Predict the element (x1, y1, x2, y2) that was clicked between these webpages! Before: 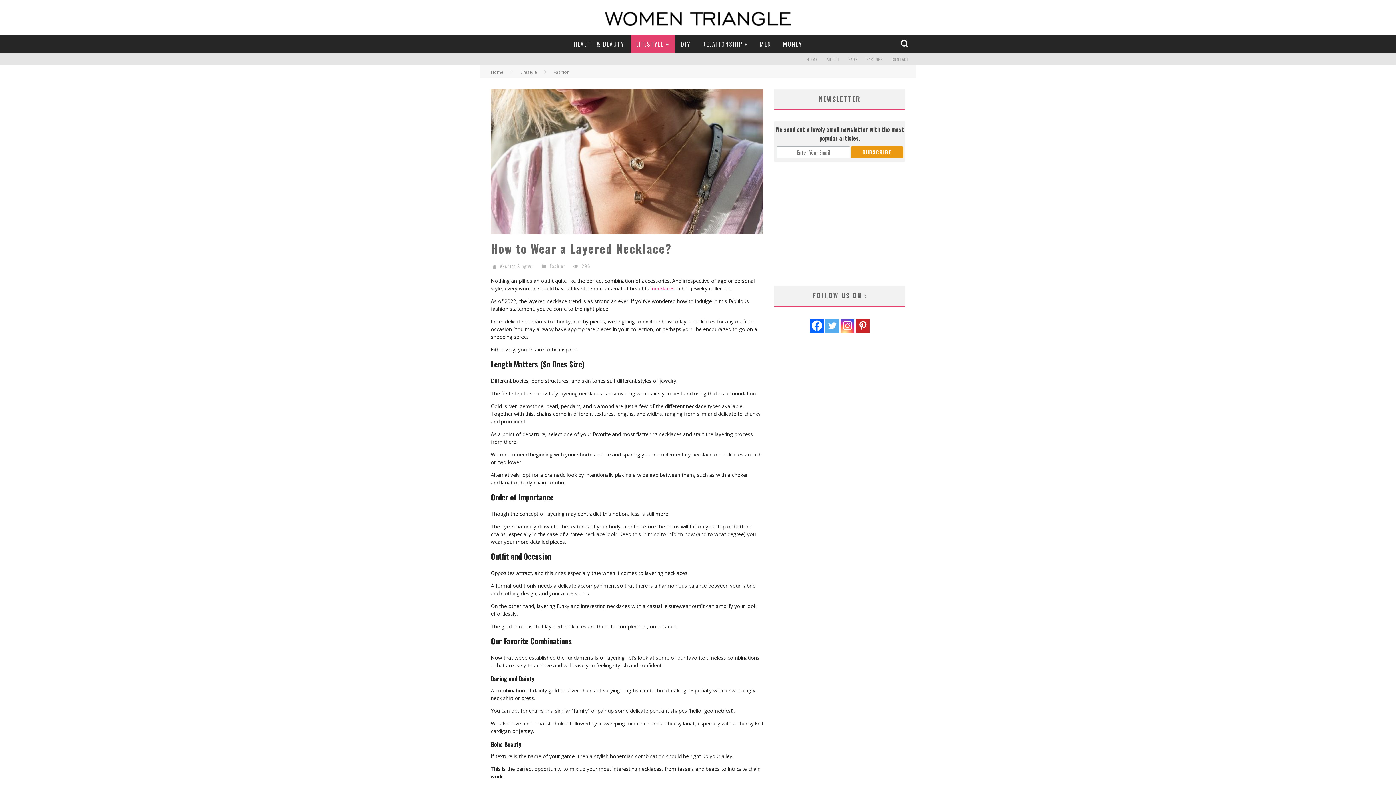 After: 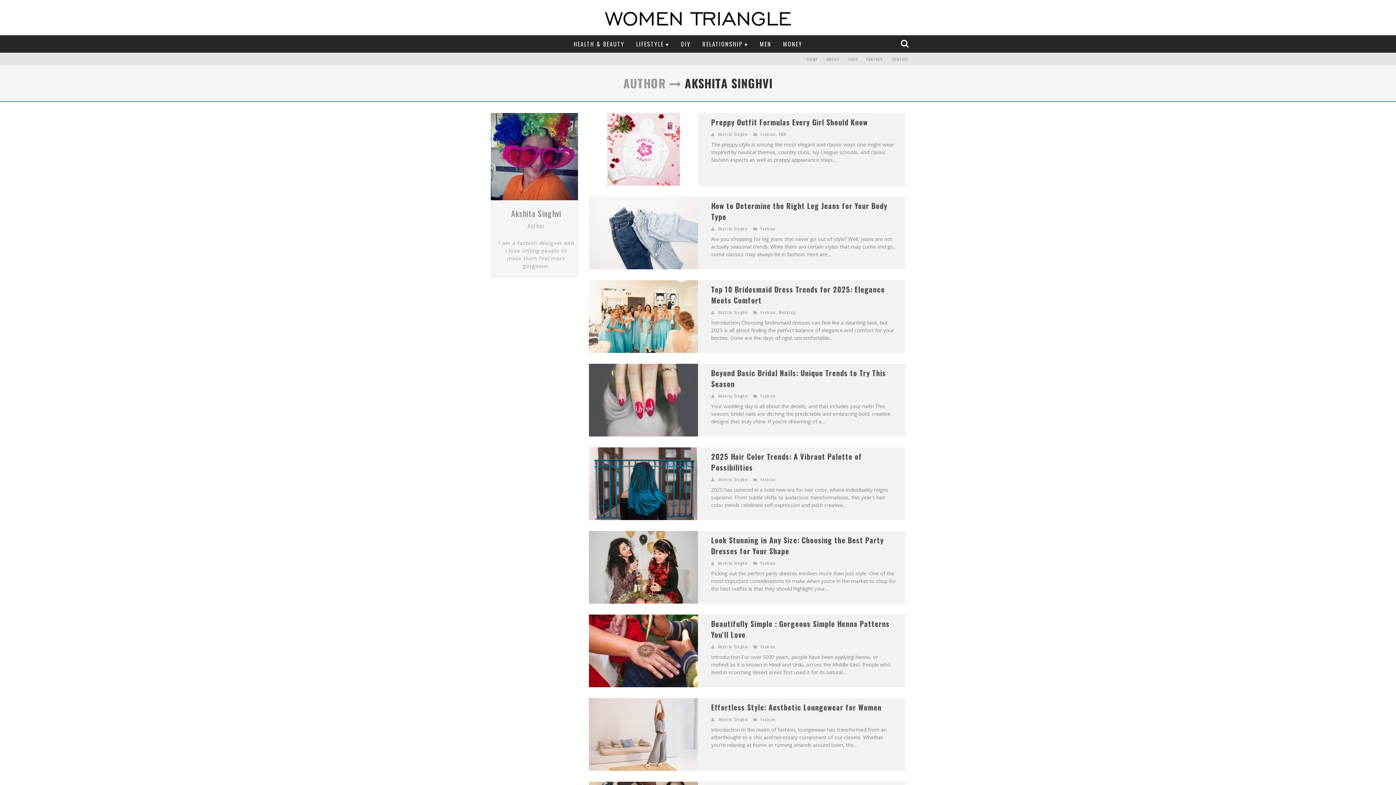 Action: label: Akshita Singhvi bbox: (500, 262, 533, 269)